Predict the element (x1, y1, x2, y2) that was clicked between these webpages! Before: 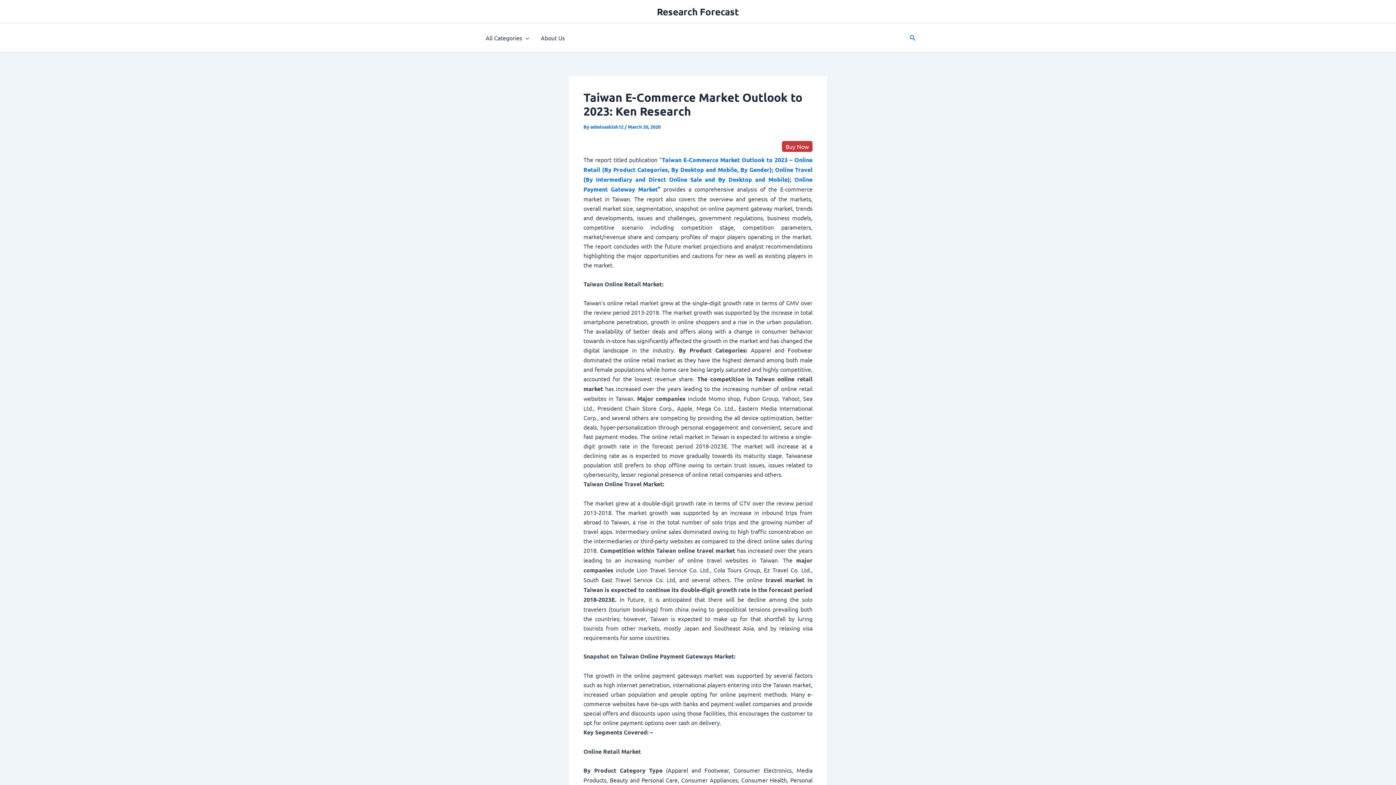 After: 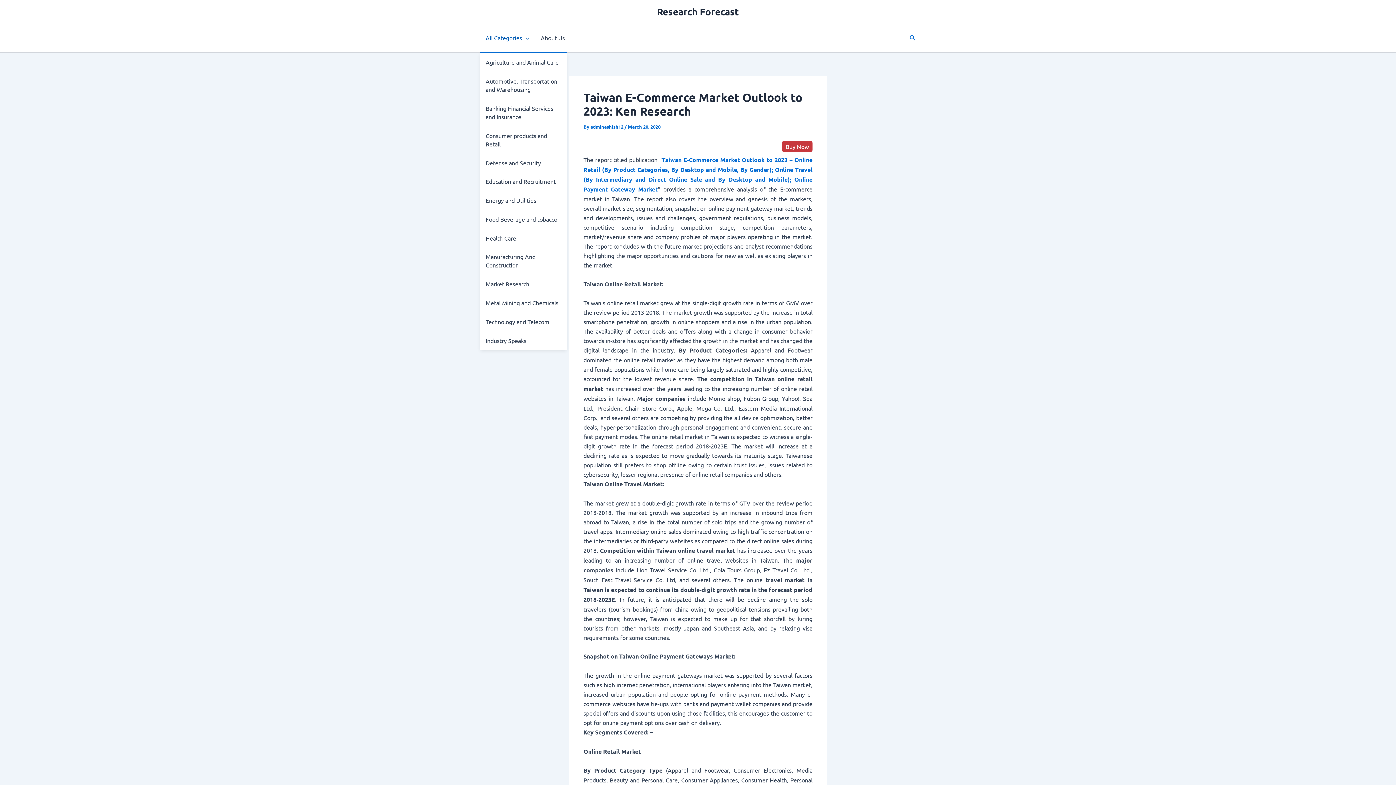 Action: bbox: (480, 23, 535, 52) label: All Categories